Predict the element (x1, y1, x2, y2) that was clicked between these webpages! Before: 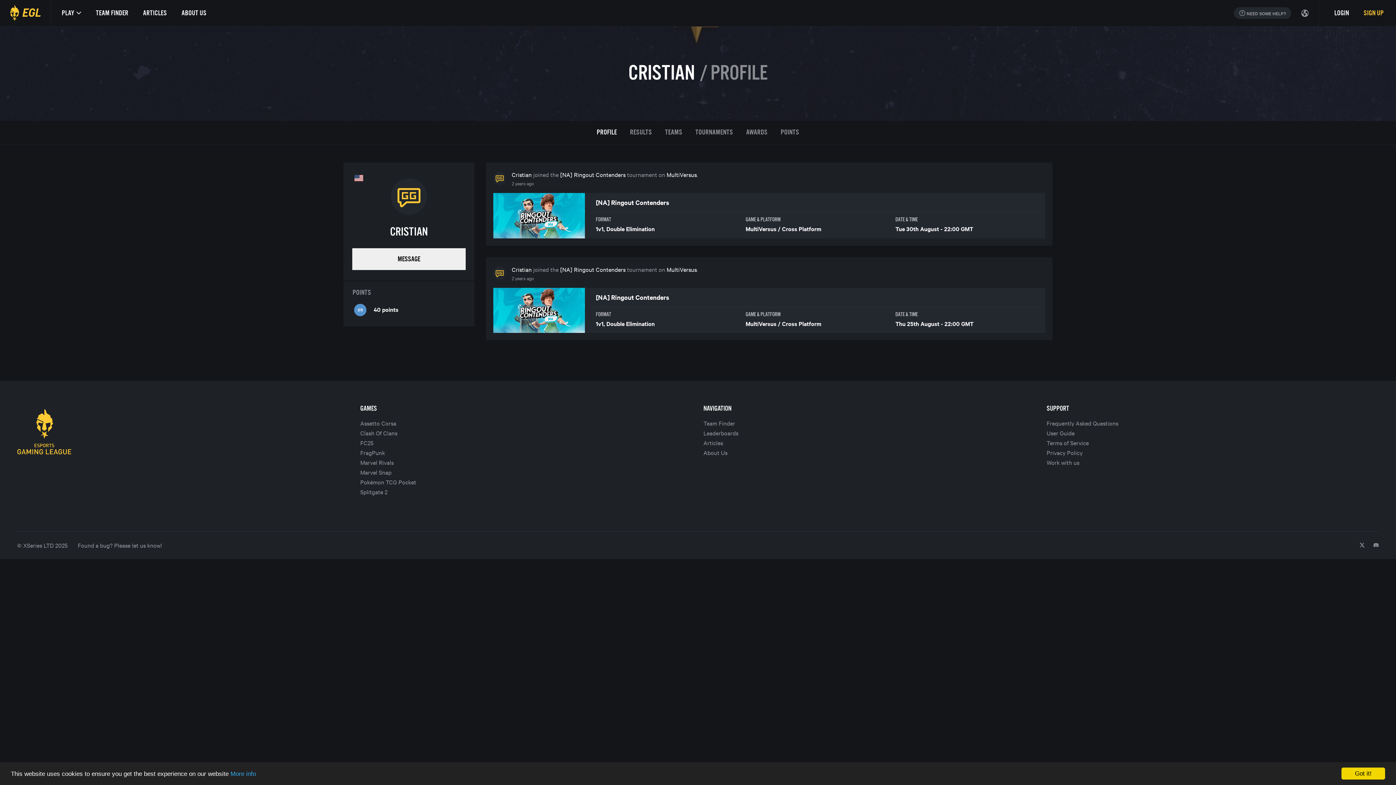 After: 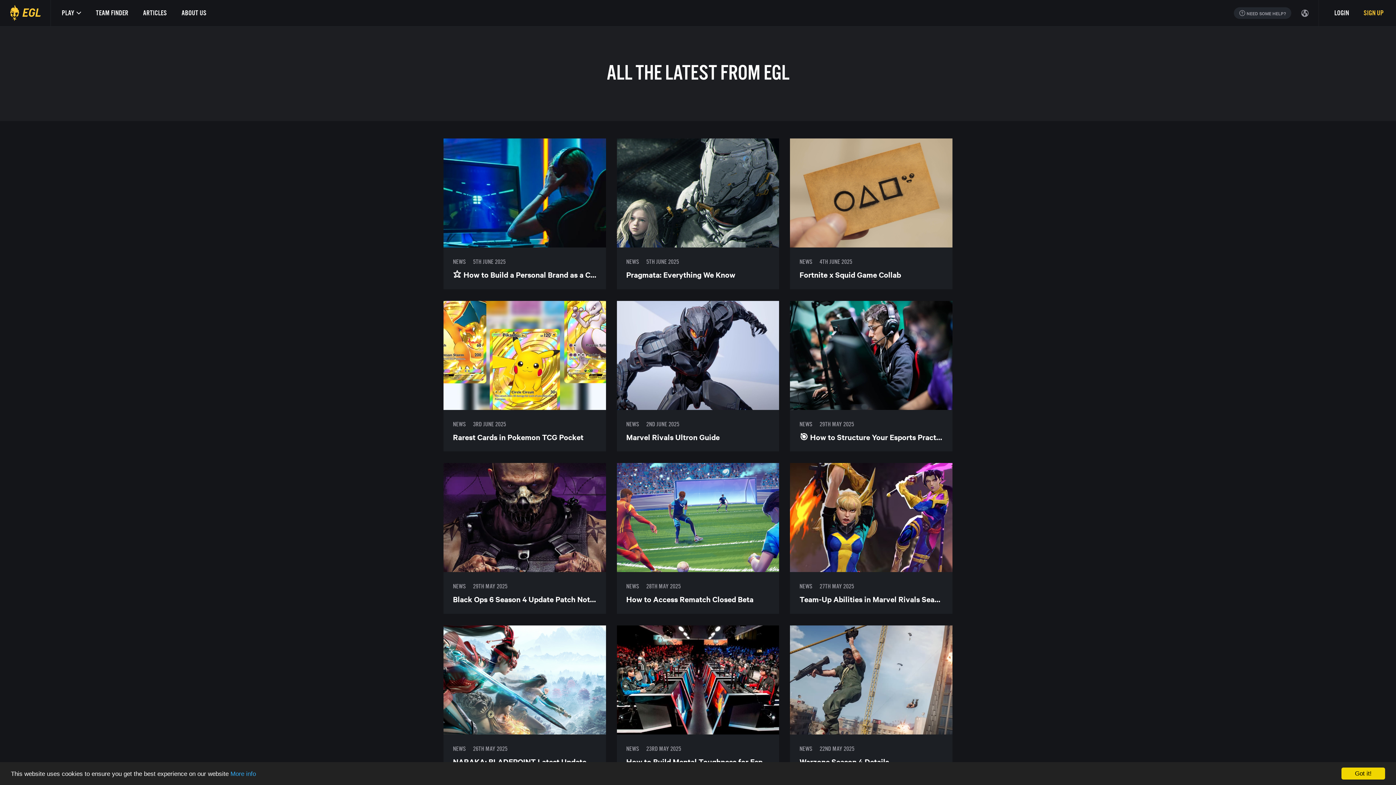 Action: bbox: (135, 0, 174, 26) label: ARTICLES